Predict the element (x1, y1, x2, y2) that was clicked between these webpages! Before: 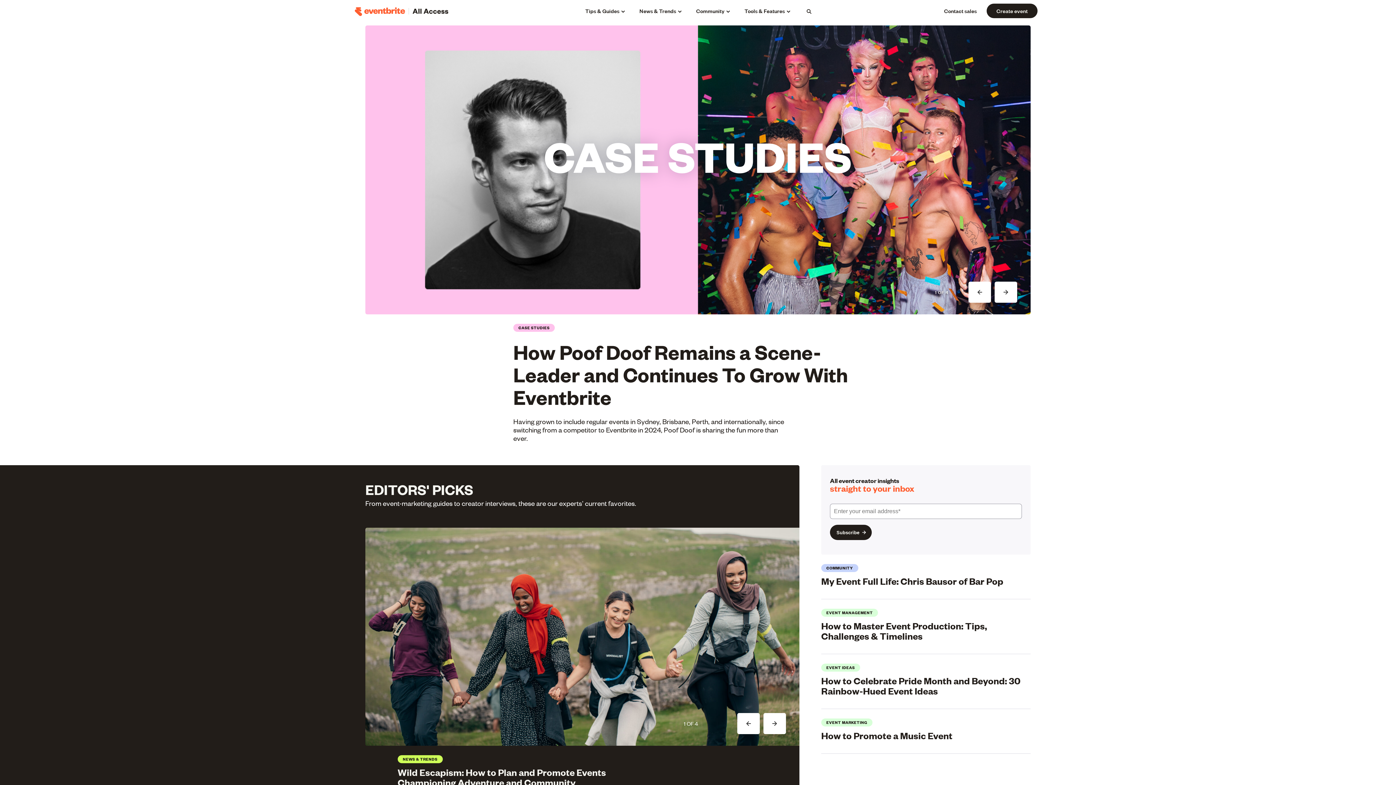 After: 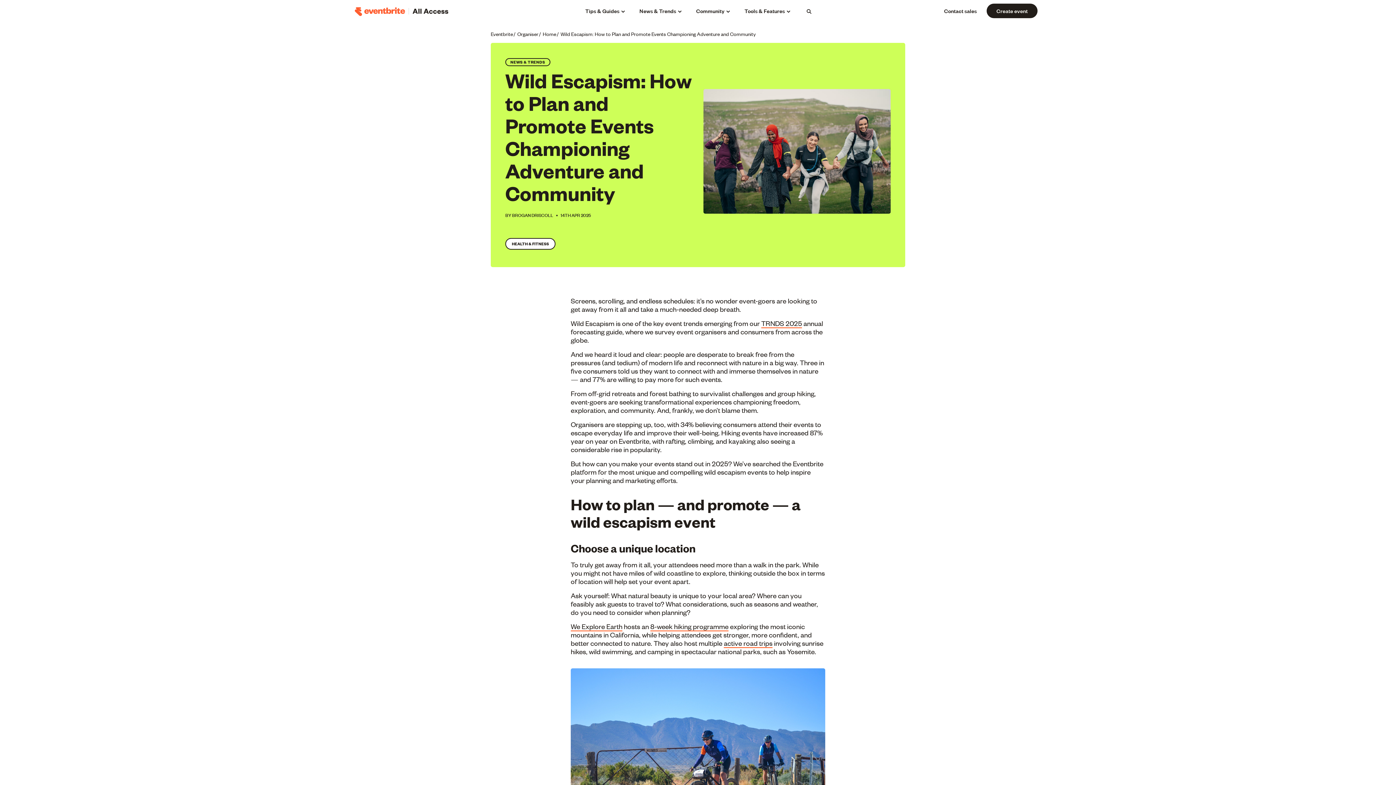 Action: bbox: (365, 633, 799, 639)